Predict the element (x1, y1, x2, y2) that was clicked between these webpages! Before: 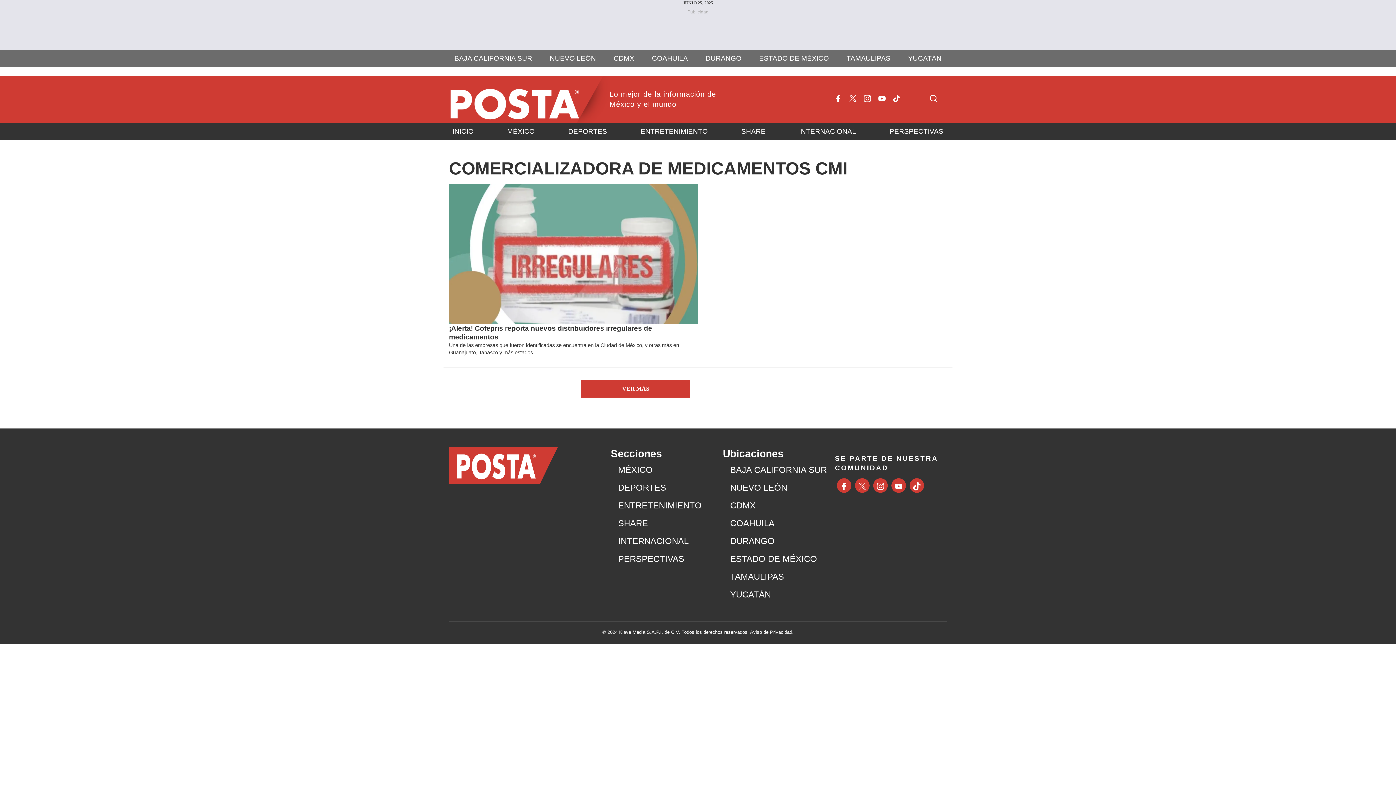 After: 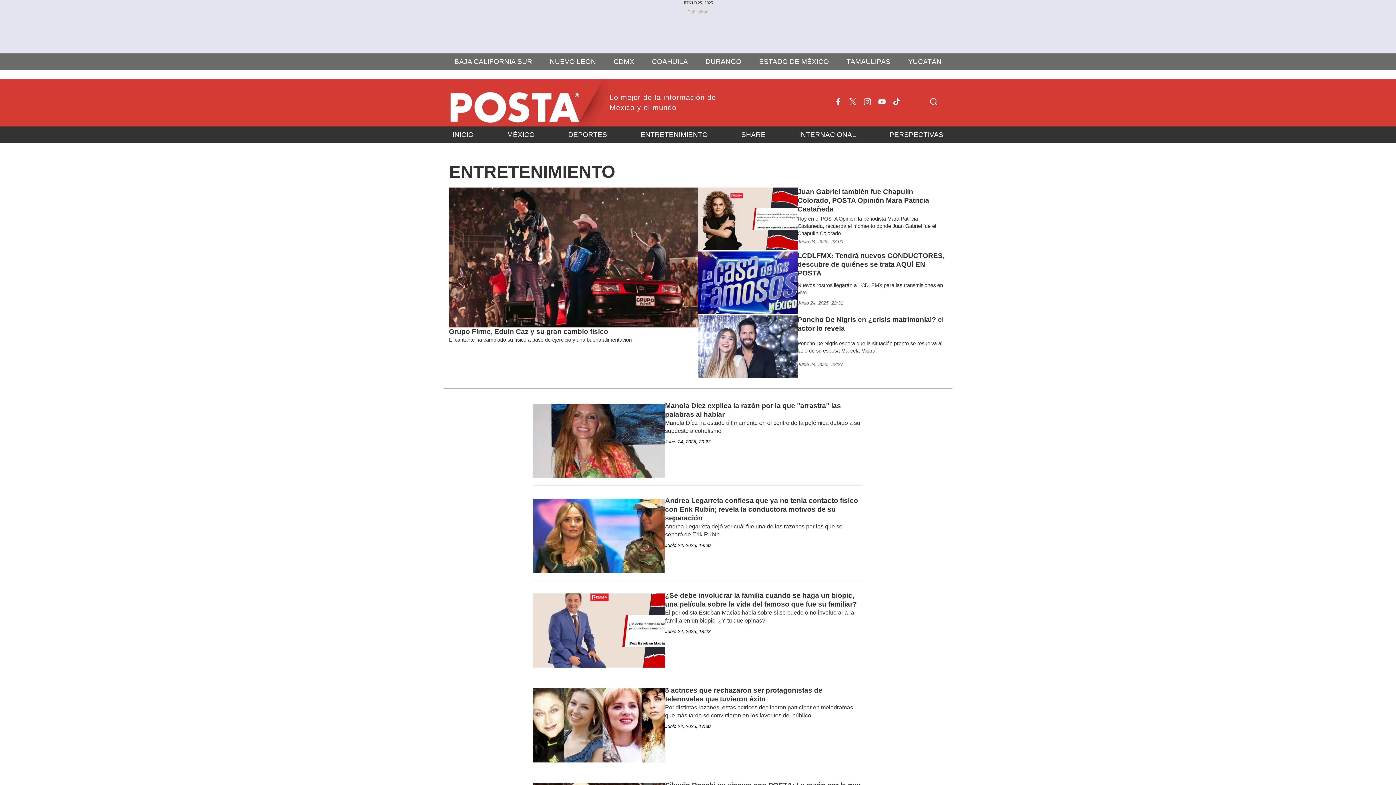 Action: bbox: (618, 498, 723, 512) label: ENTRETENIMIENTO